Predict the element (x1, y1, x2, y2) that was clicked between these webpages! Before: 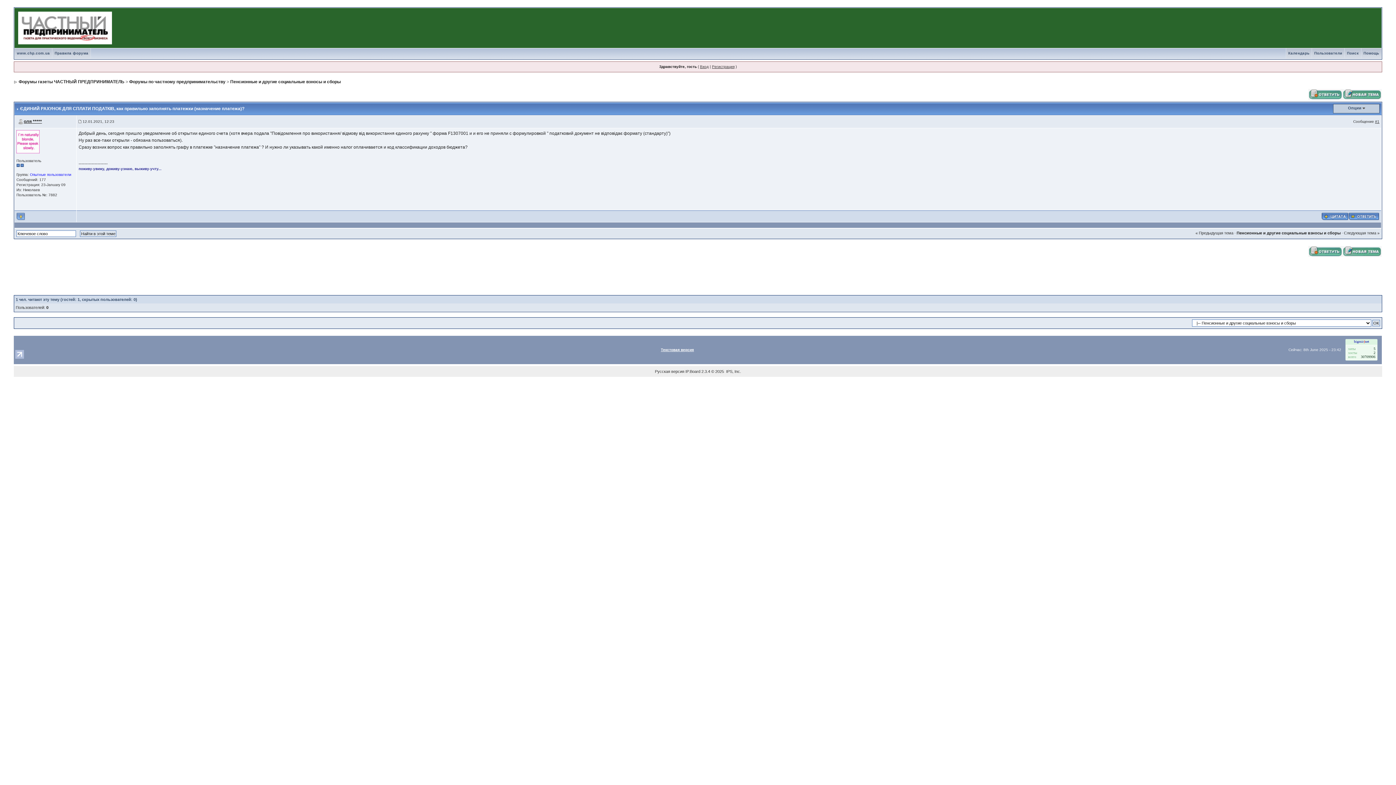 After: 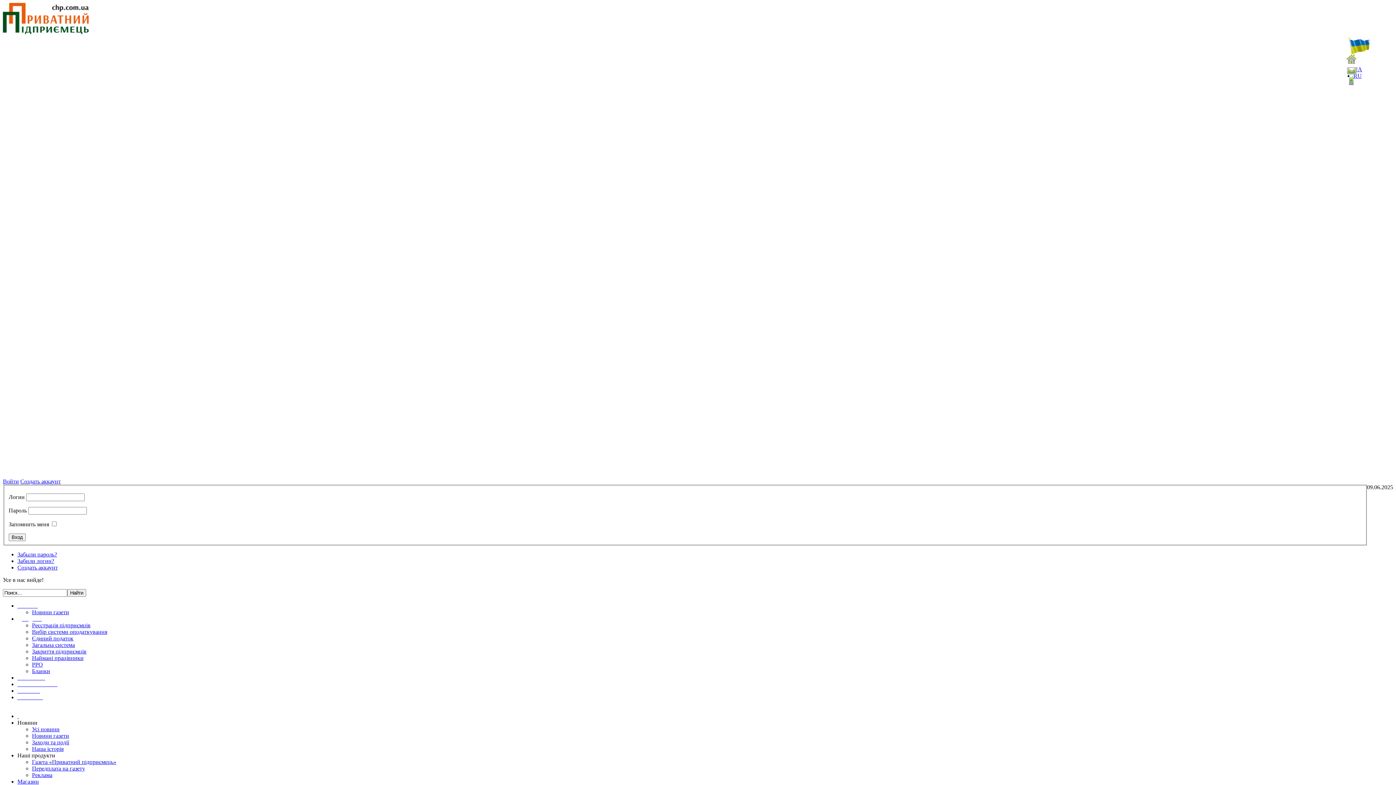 Action: bbox: (16, 10, 113, 14)